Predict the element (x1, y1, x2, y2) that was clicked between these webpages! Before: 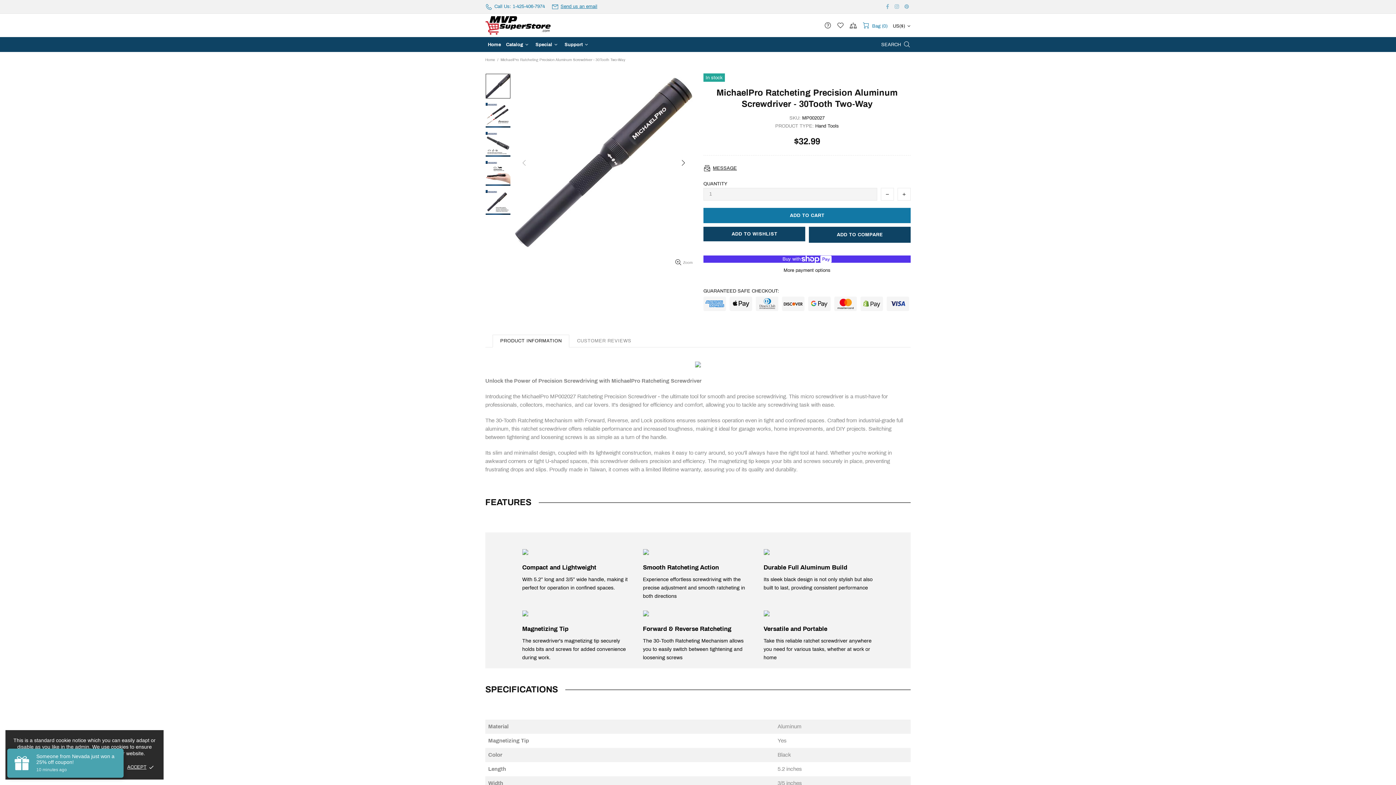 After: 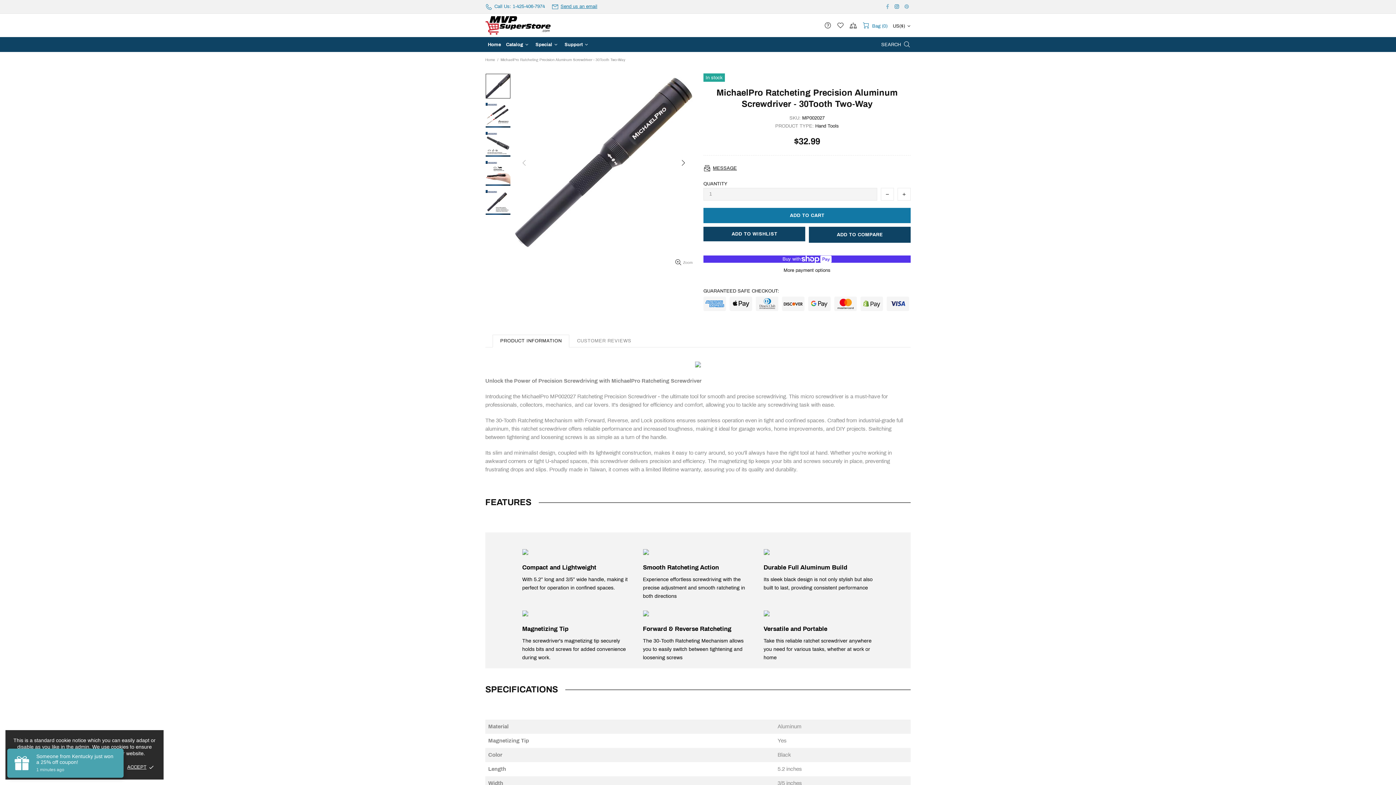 Action: bbox: (894, 2, 901, 10)